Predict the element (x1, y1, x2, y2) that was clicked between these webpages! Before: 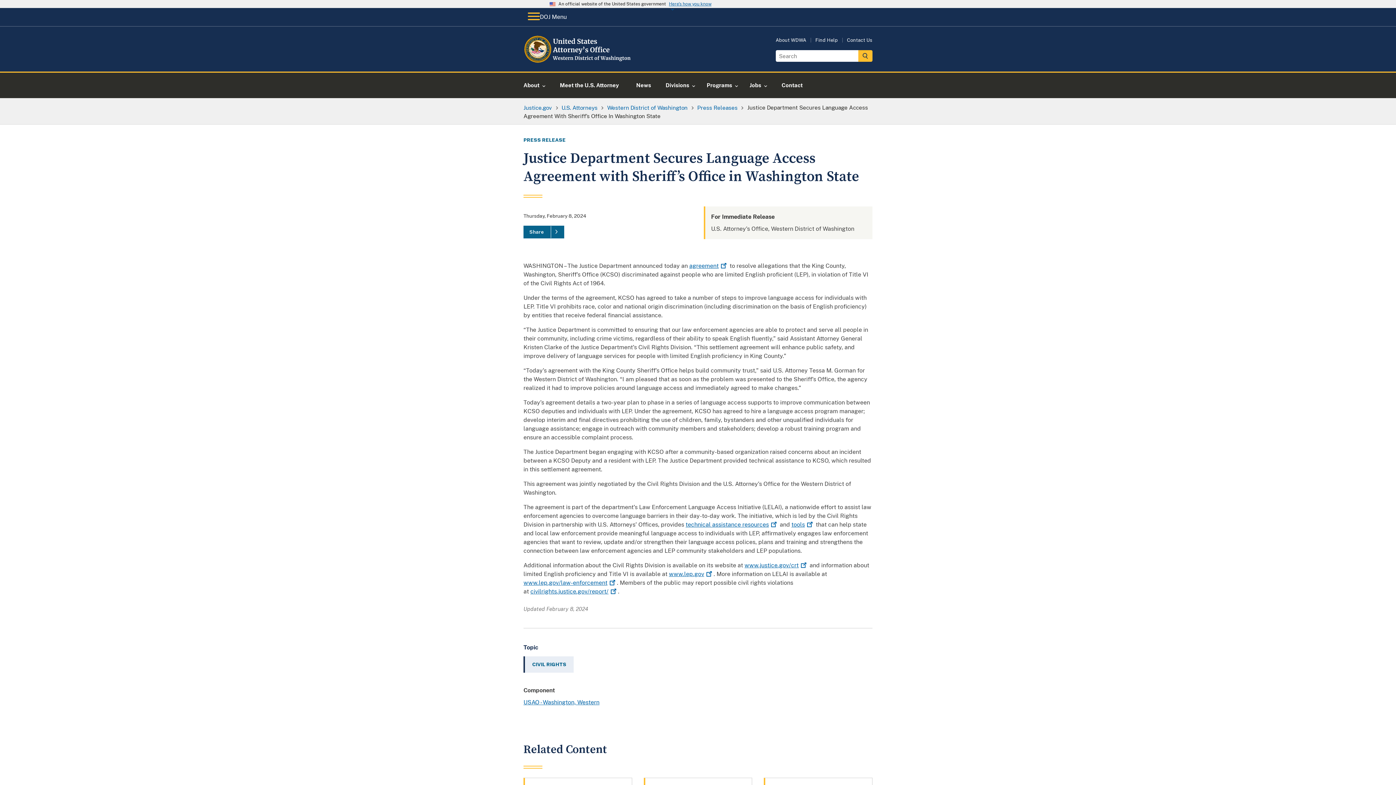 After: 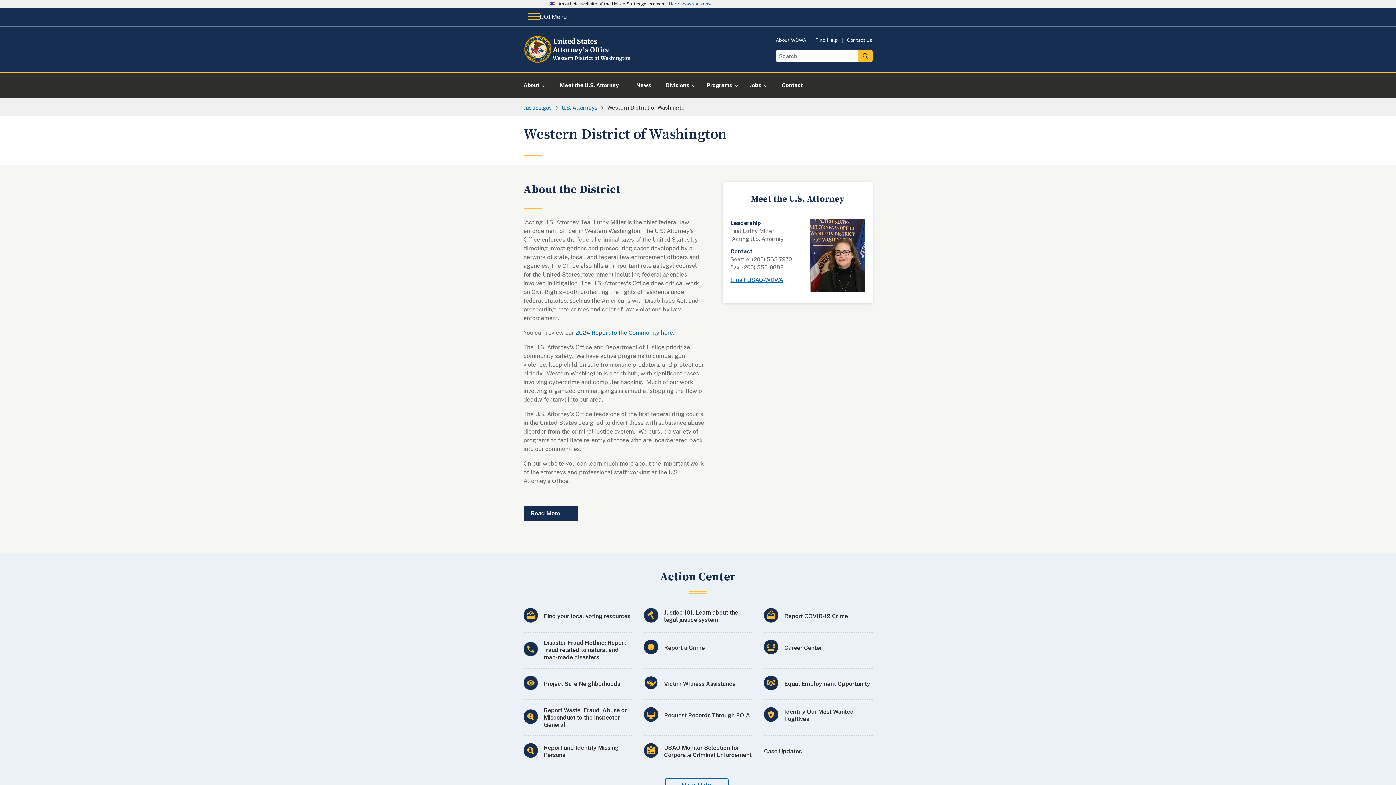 Action: bbox: (607, 104, 687, 110) label: Western District of Washington